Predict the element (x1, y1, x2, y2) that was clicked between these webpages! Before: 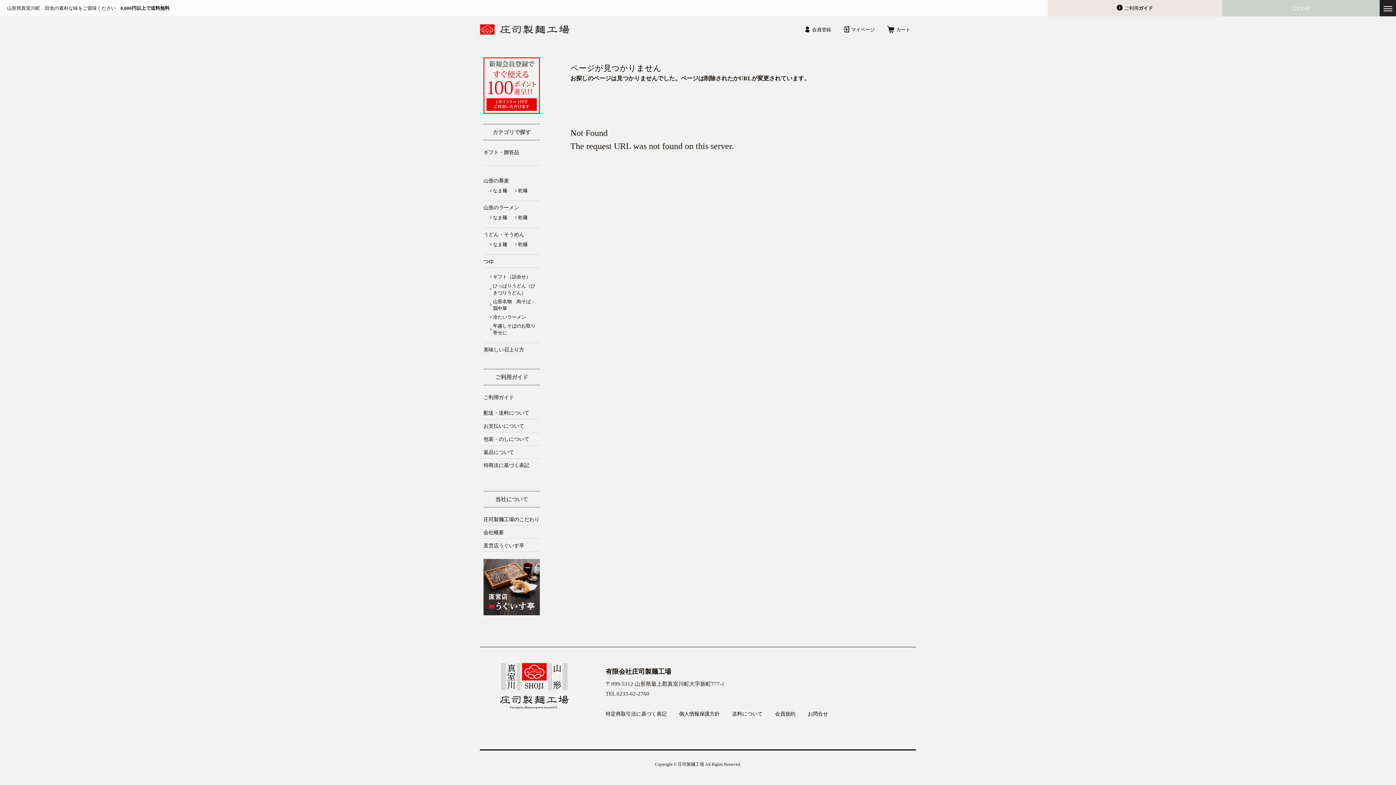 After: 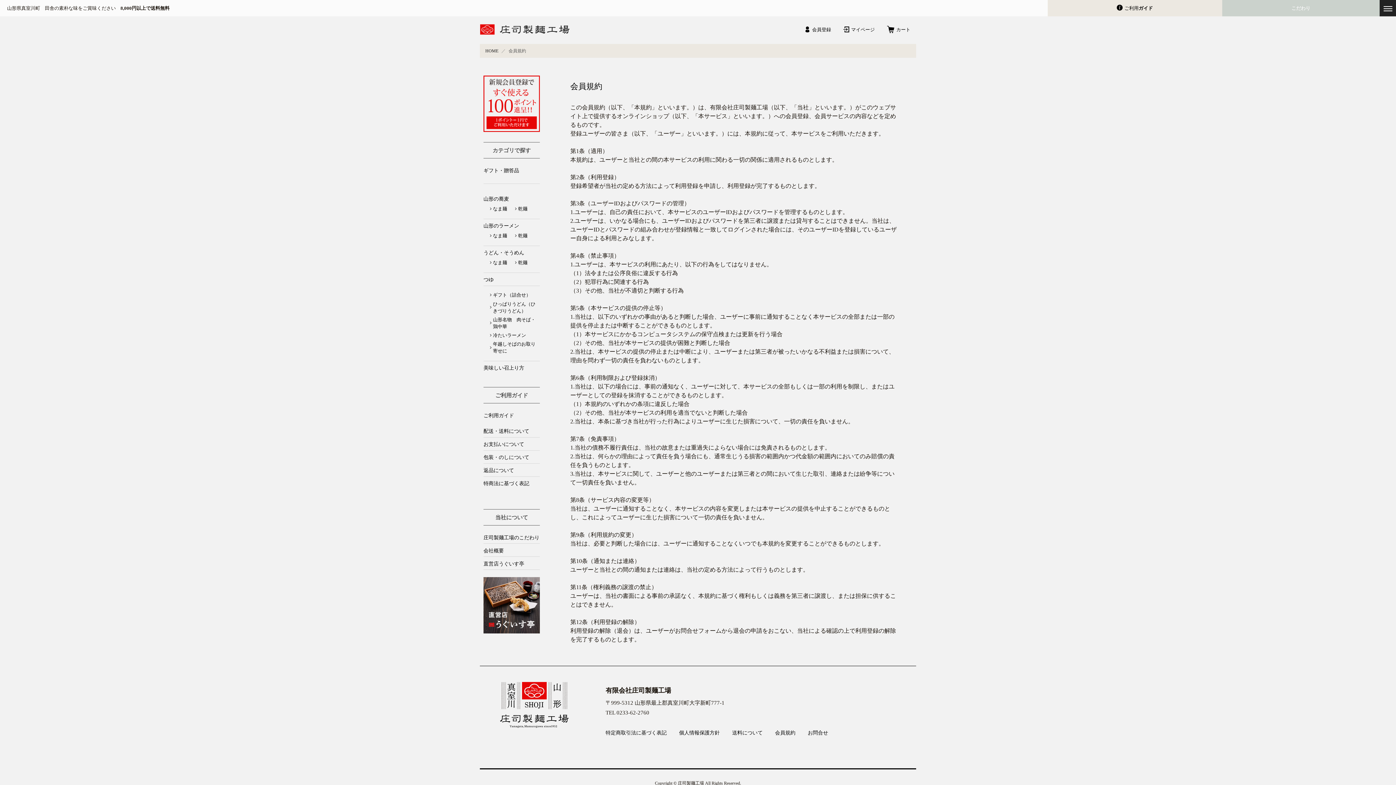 Action: label: 会員規約 bbox: (775, 711, 806, 717)